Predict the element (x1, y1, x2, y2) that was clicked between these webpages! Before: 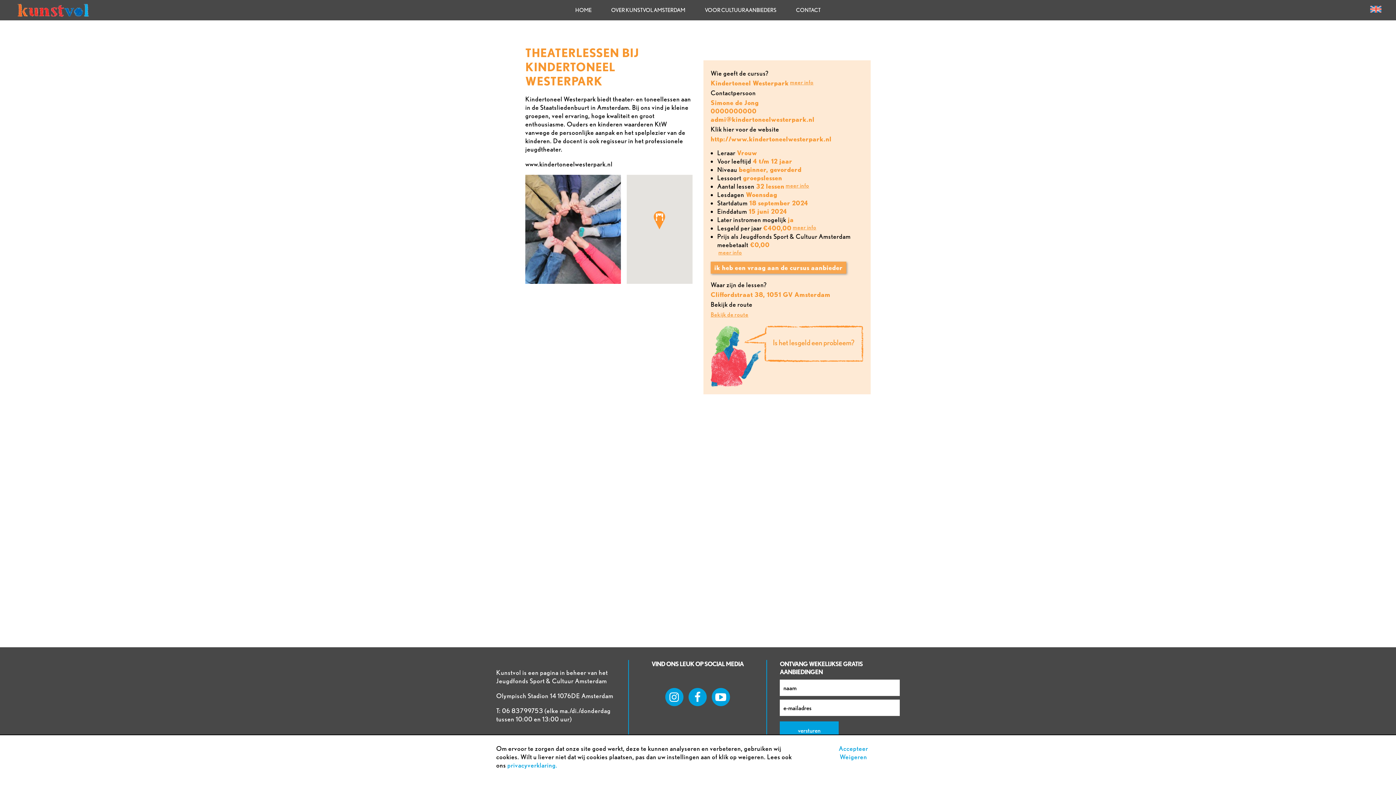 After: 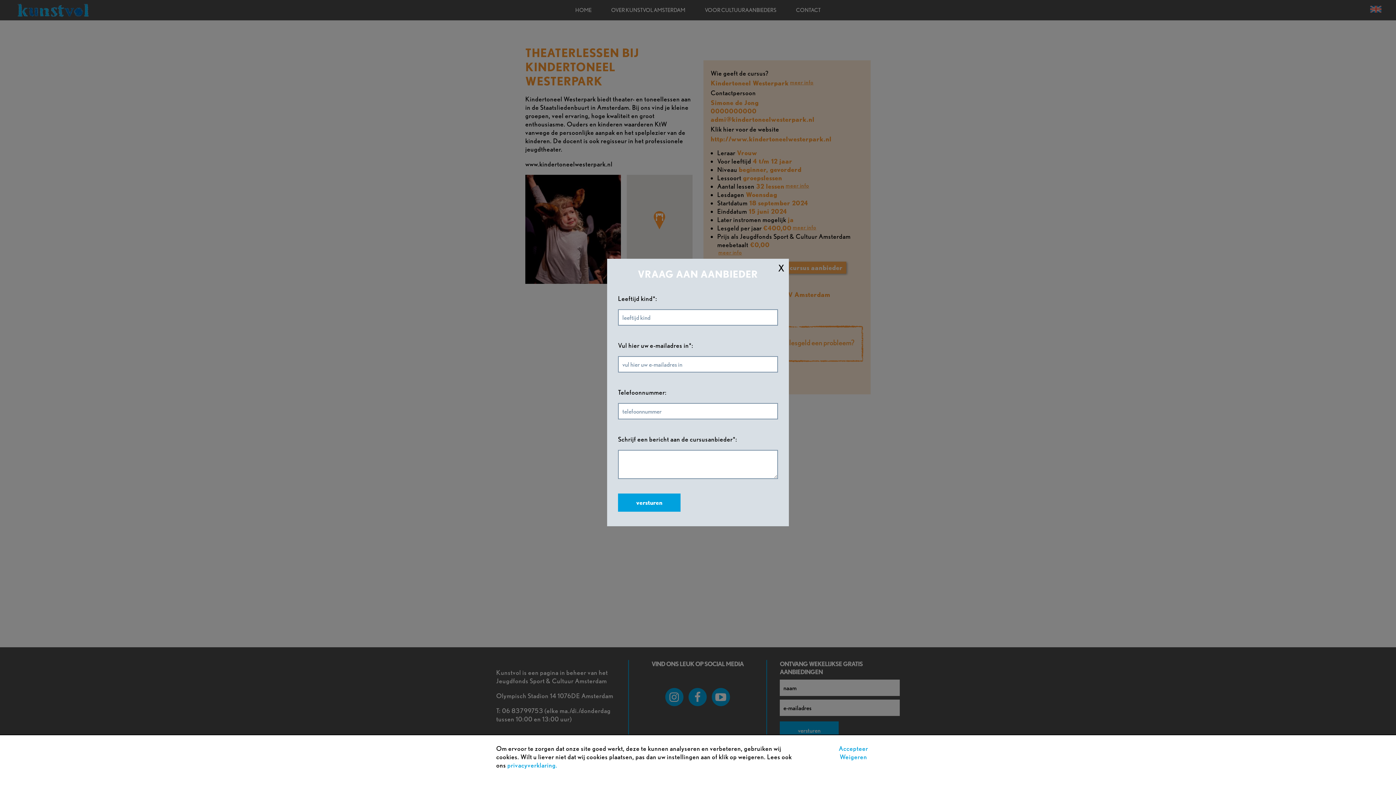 Action: bbox: (710, 261, 846, 273) label: ik heb een vraag aan de cursus aanbieder